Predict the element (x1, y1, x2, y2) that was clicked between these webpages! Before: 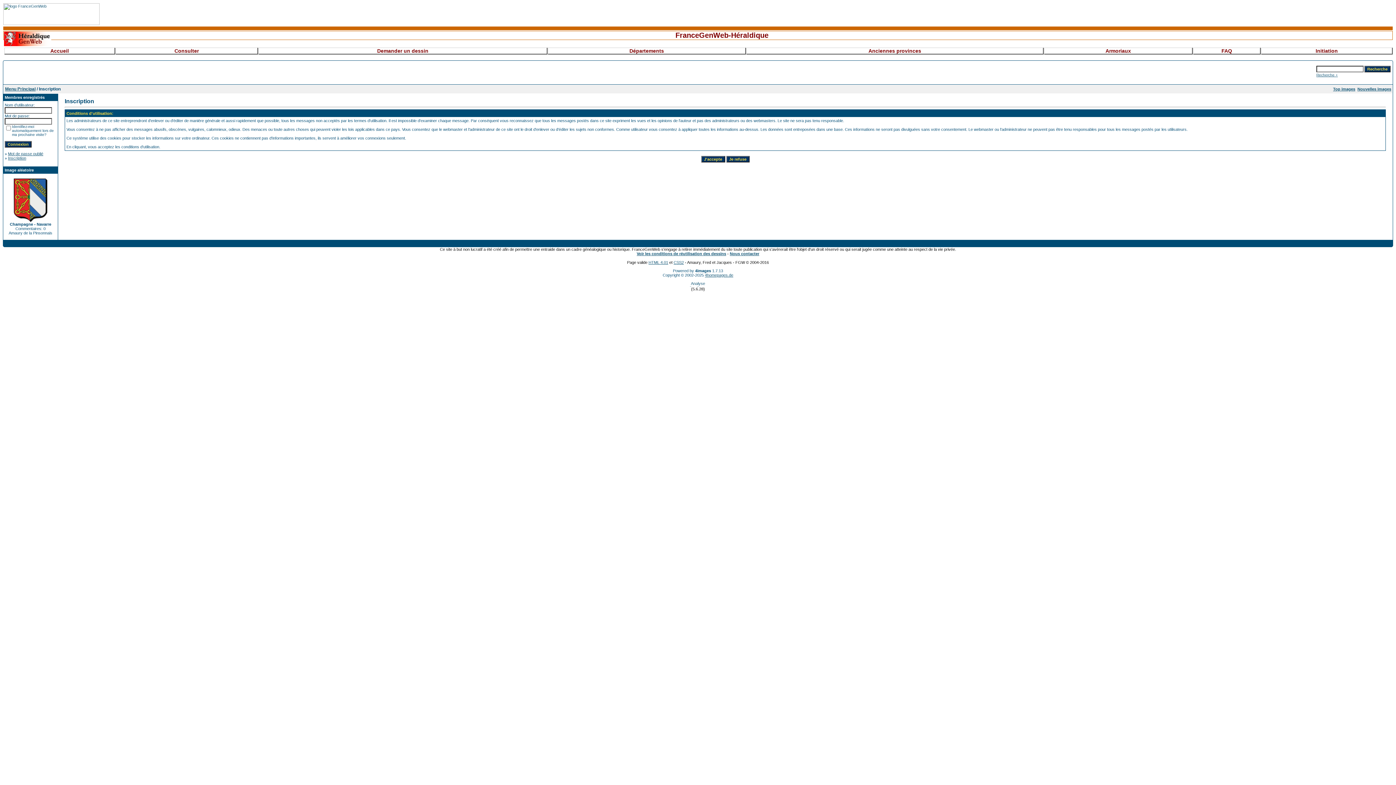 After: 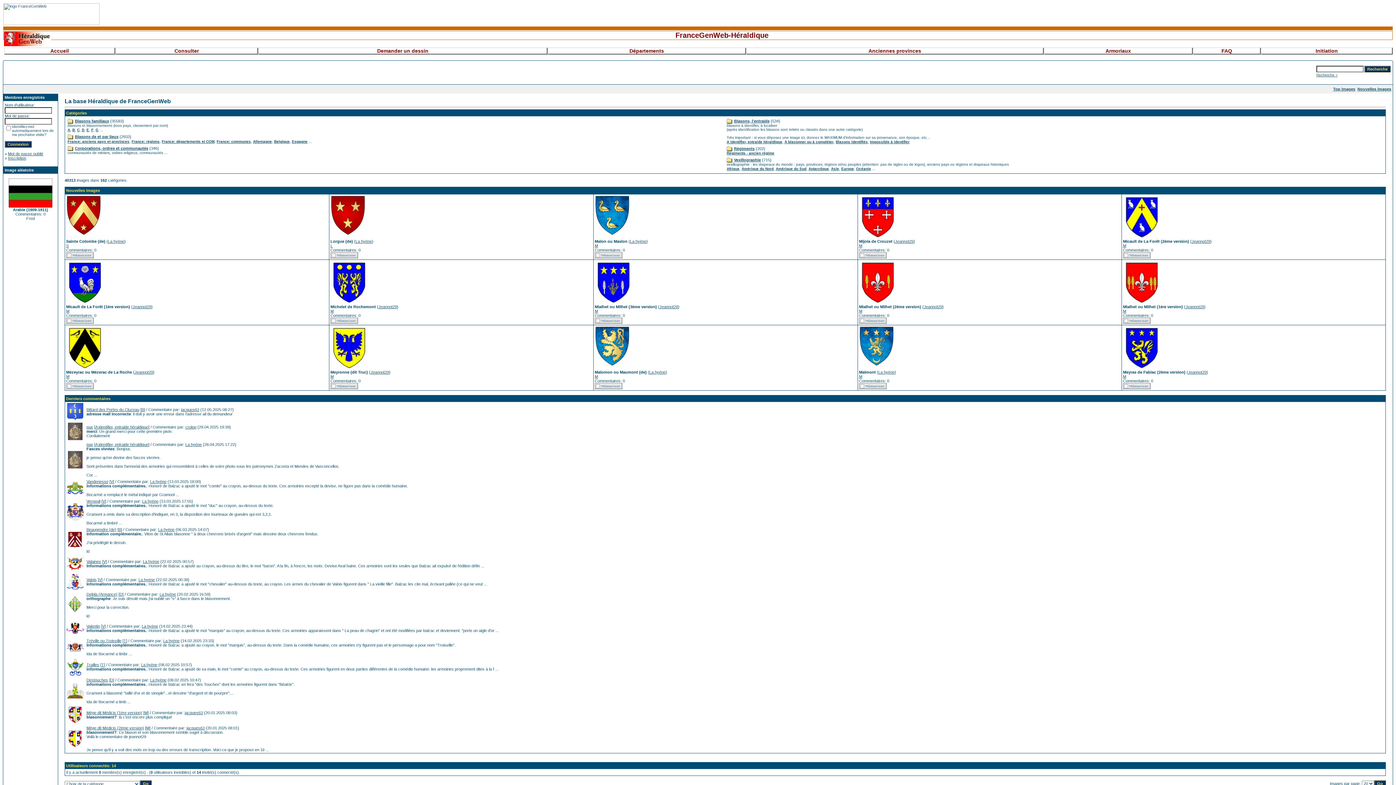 Action: label: Consulter bbox: (115, 47, 258, 54)